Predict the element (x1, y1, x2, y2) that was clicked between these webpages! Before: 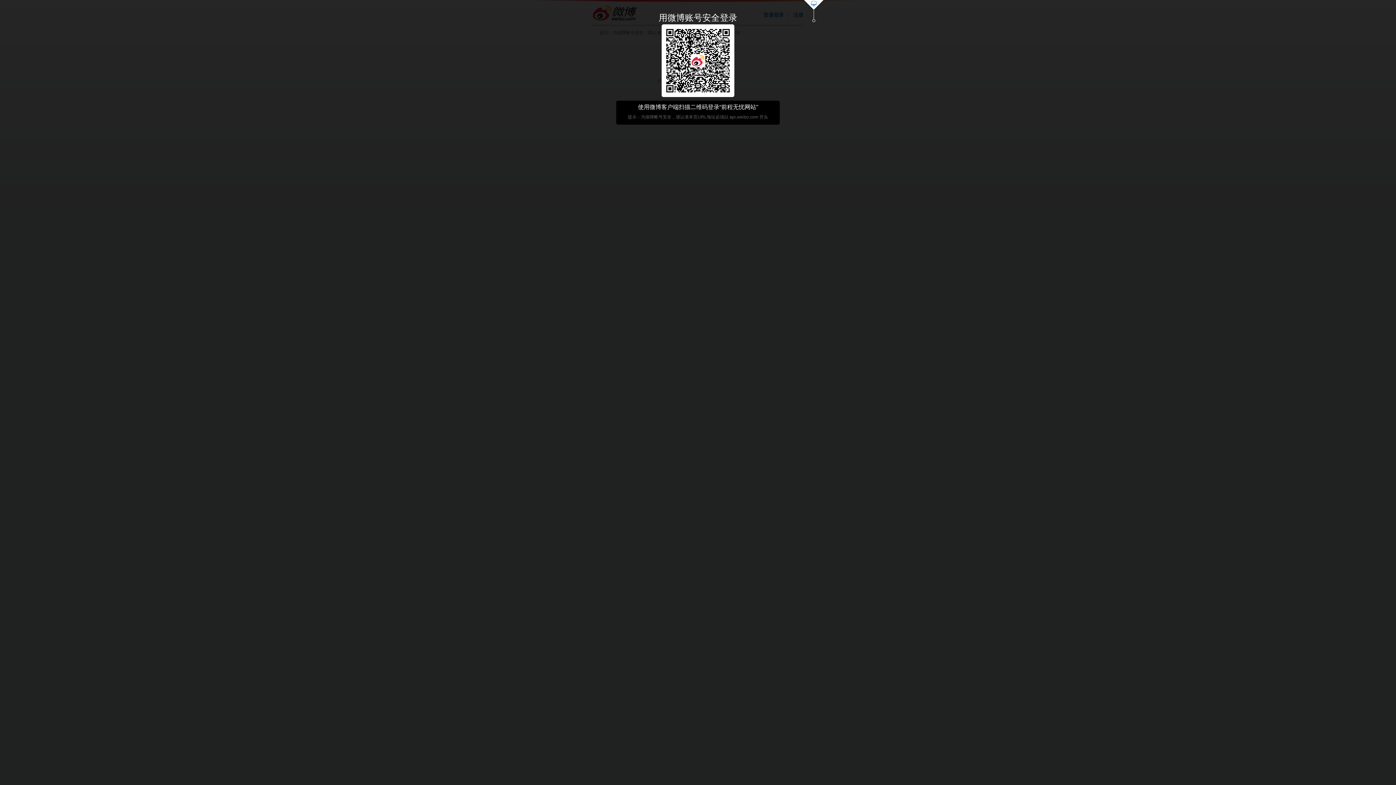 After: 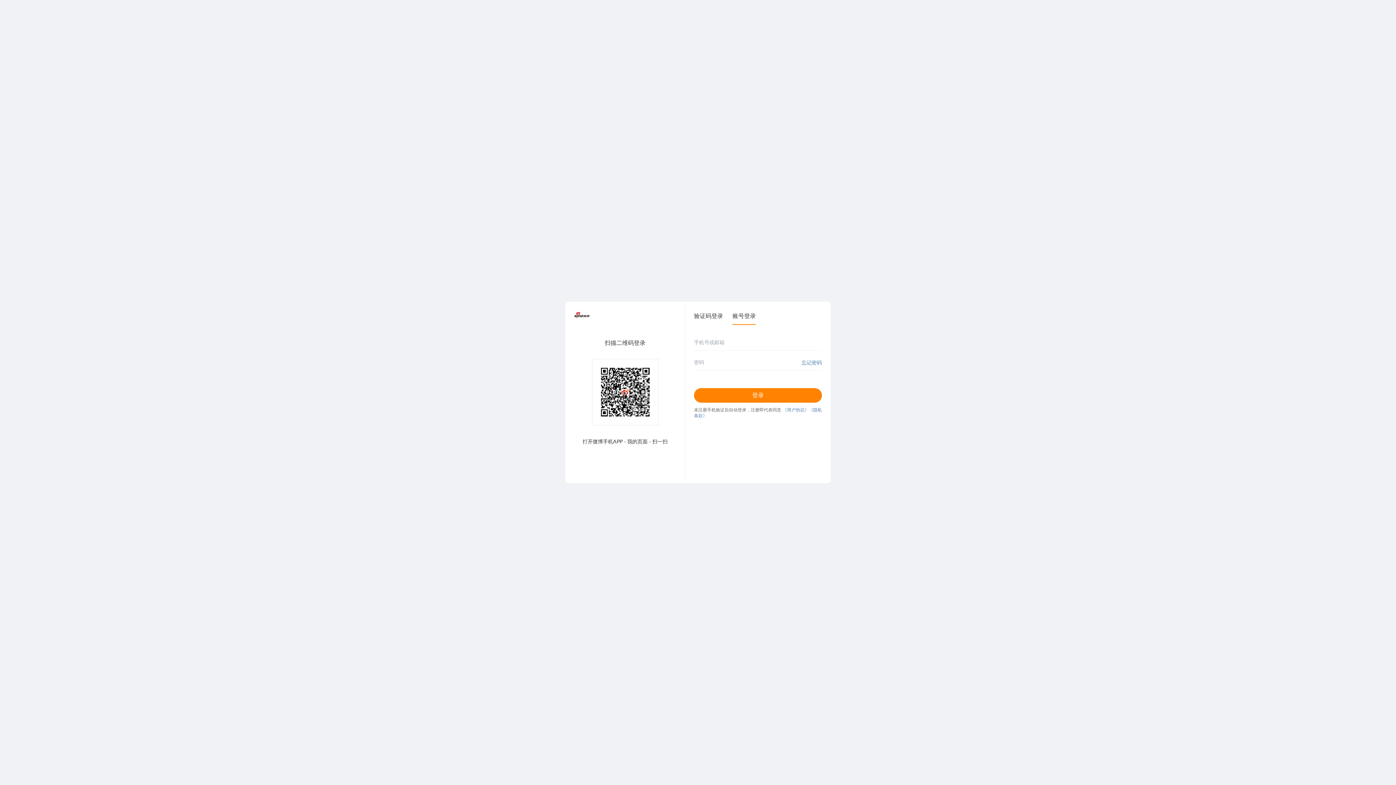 Action: bbox: (803, 0, 824, 23)